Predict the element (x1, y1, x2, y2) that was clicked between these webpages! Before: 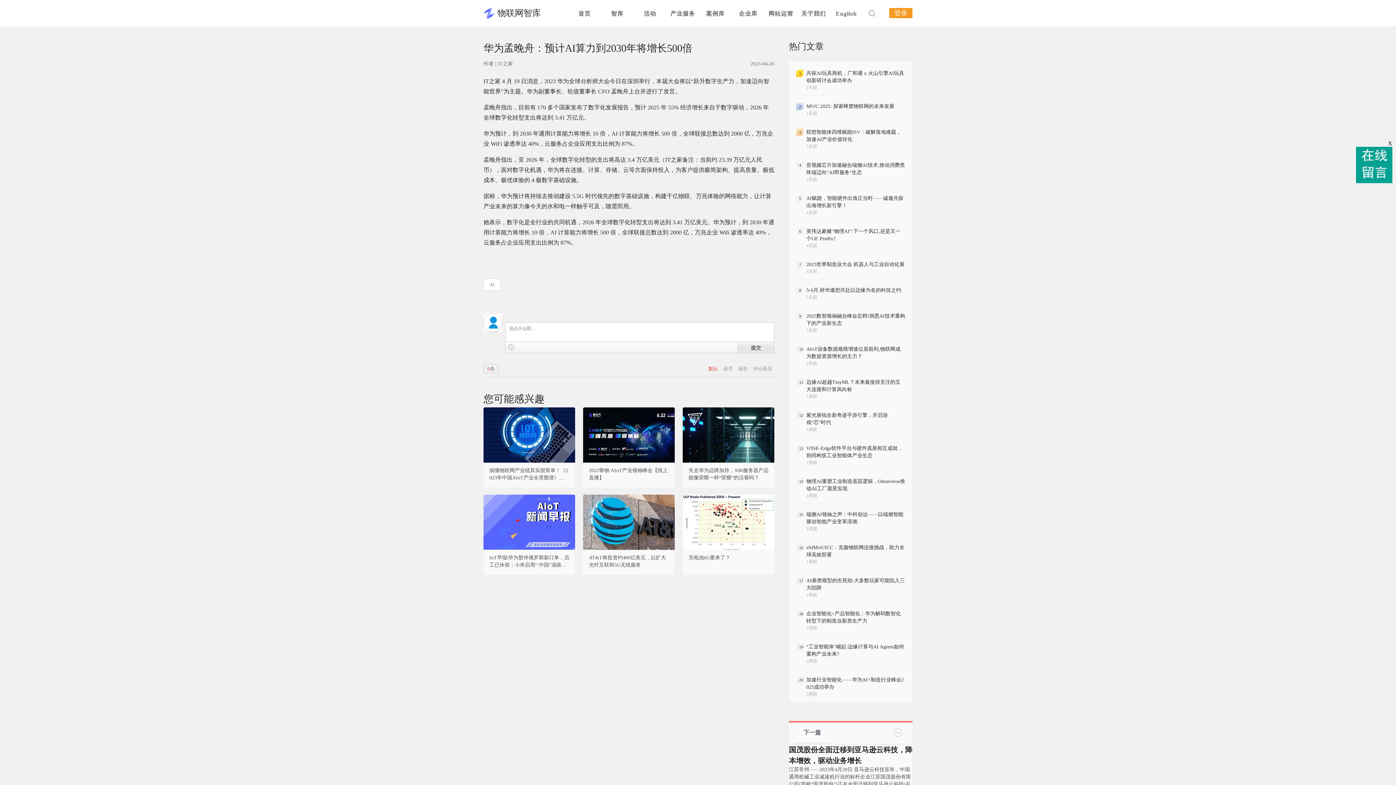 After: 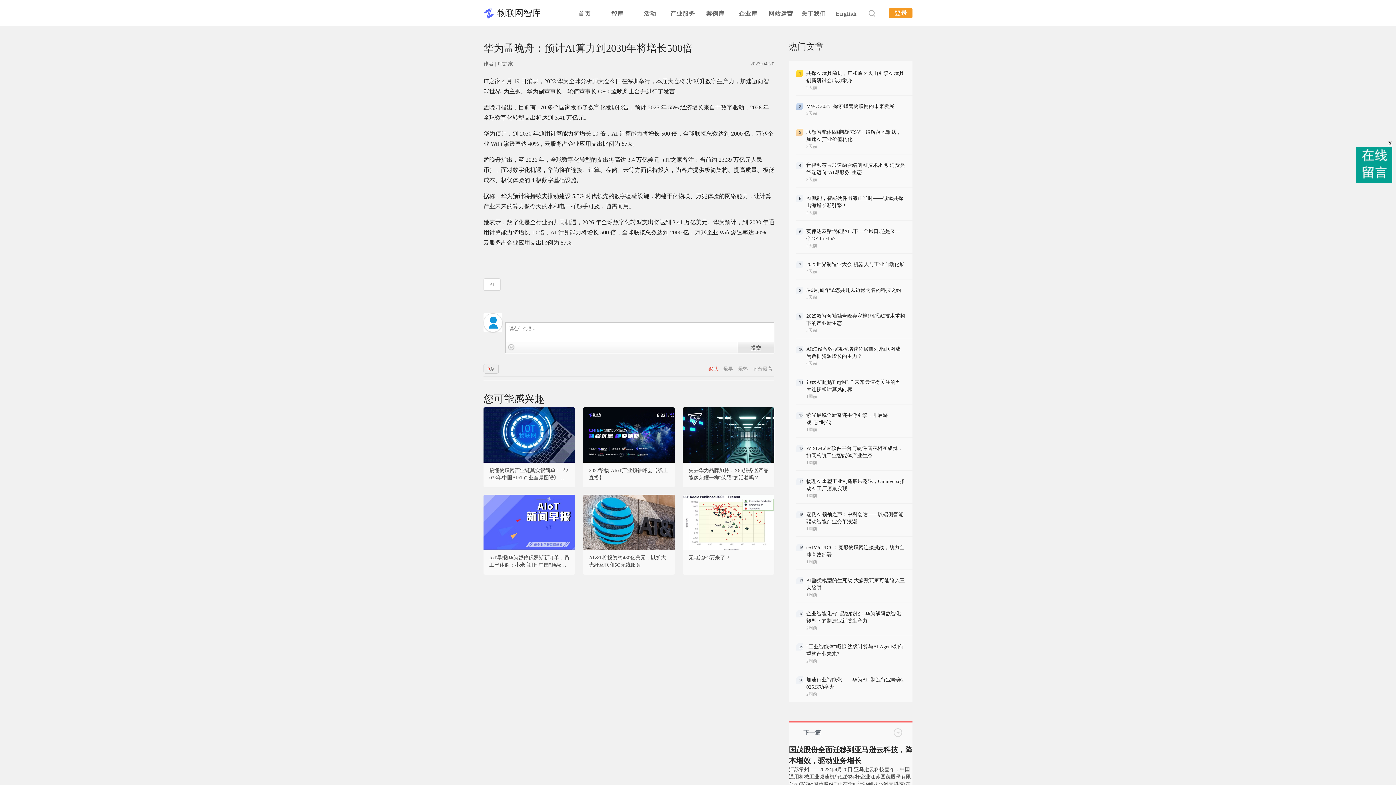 Action: bbox: (583, 494, 674, 550)